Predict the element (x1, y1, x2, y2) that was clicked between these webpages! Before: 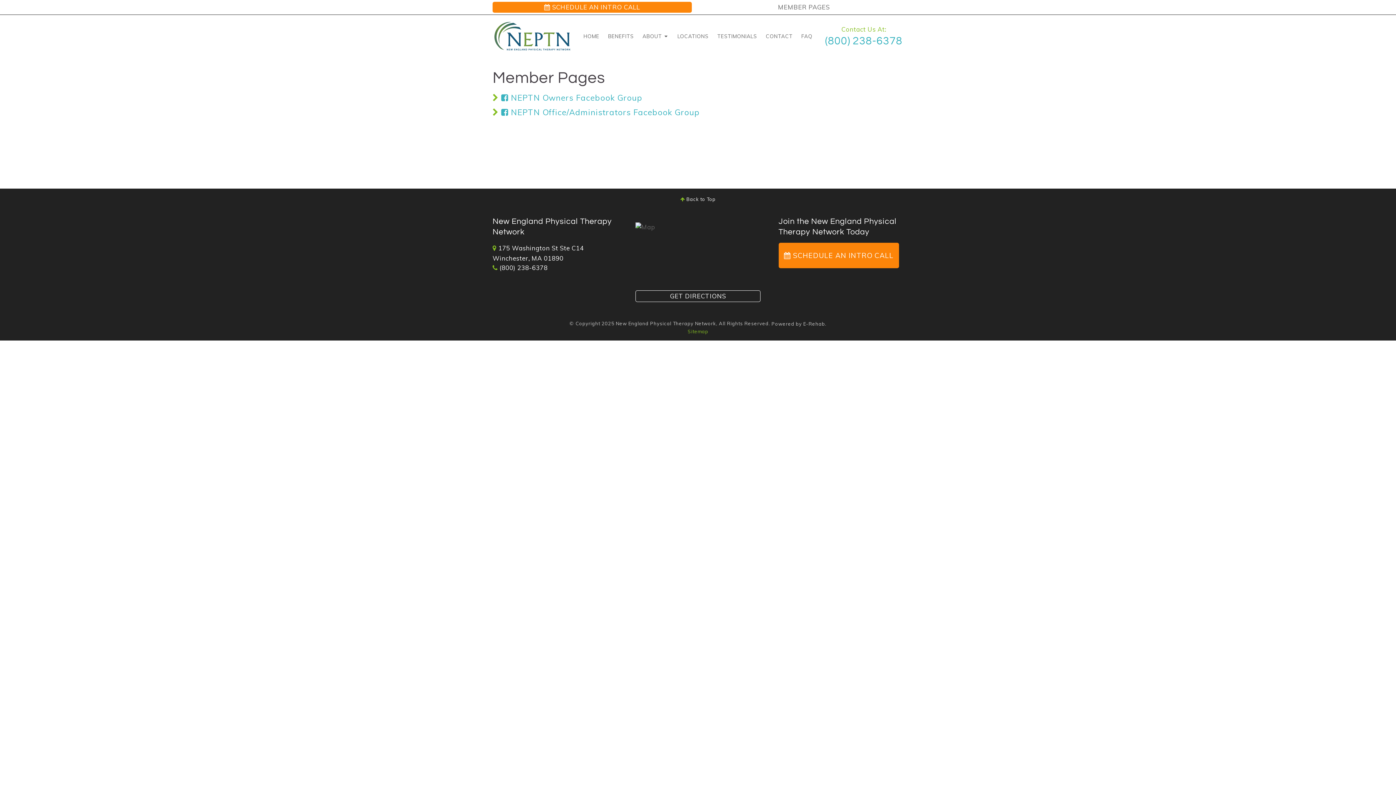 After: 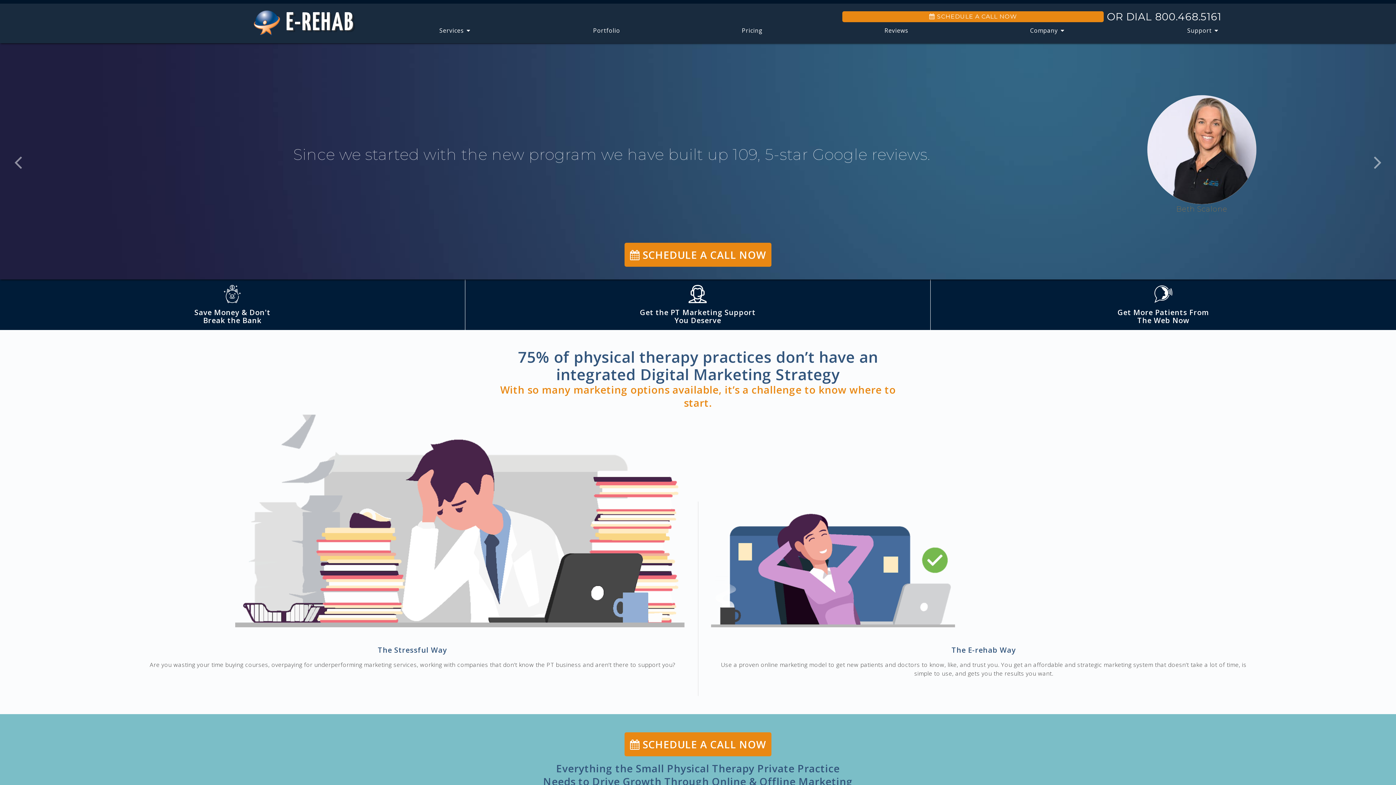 Action: bbox: (771, 321, 826, 327) label: Powered by E-Rehab.